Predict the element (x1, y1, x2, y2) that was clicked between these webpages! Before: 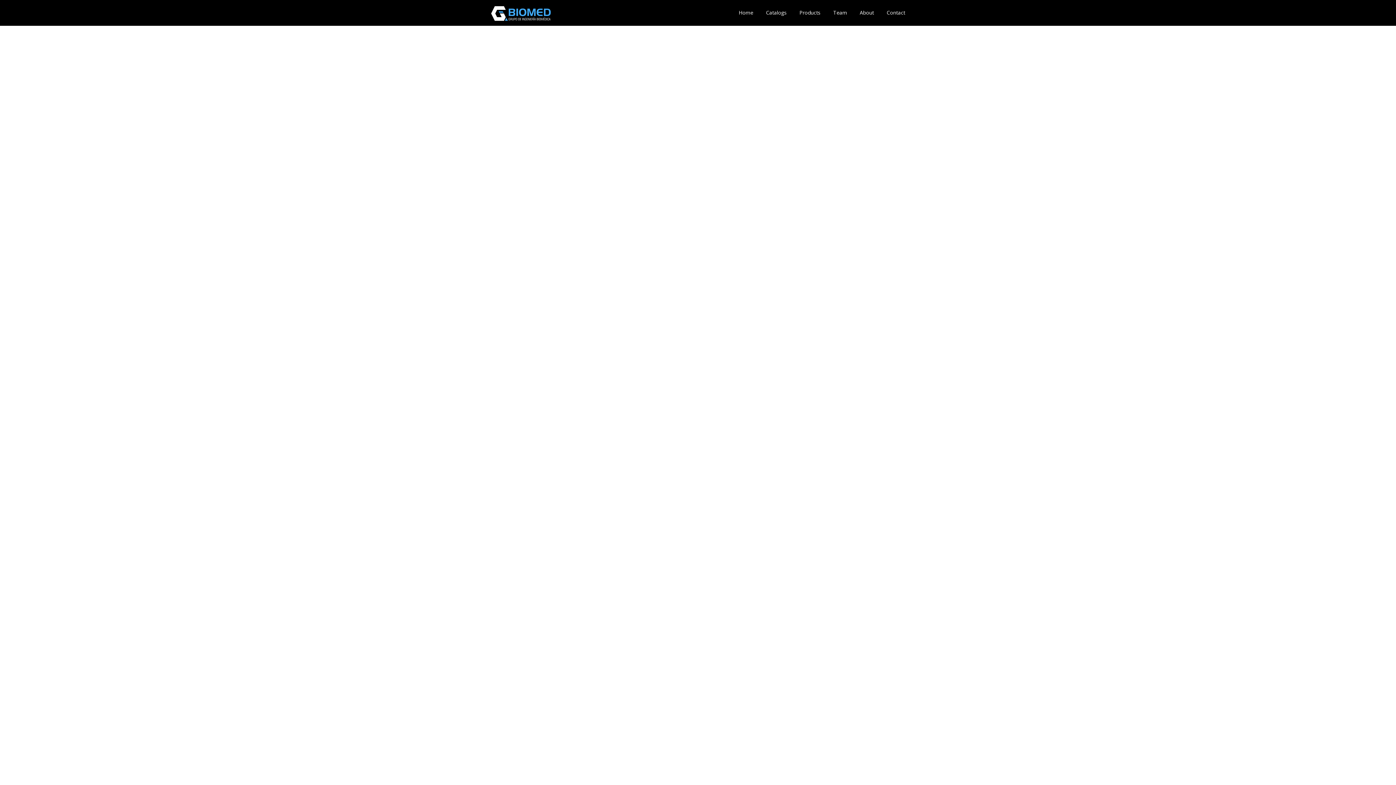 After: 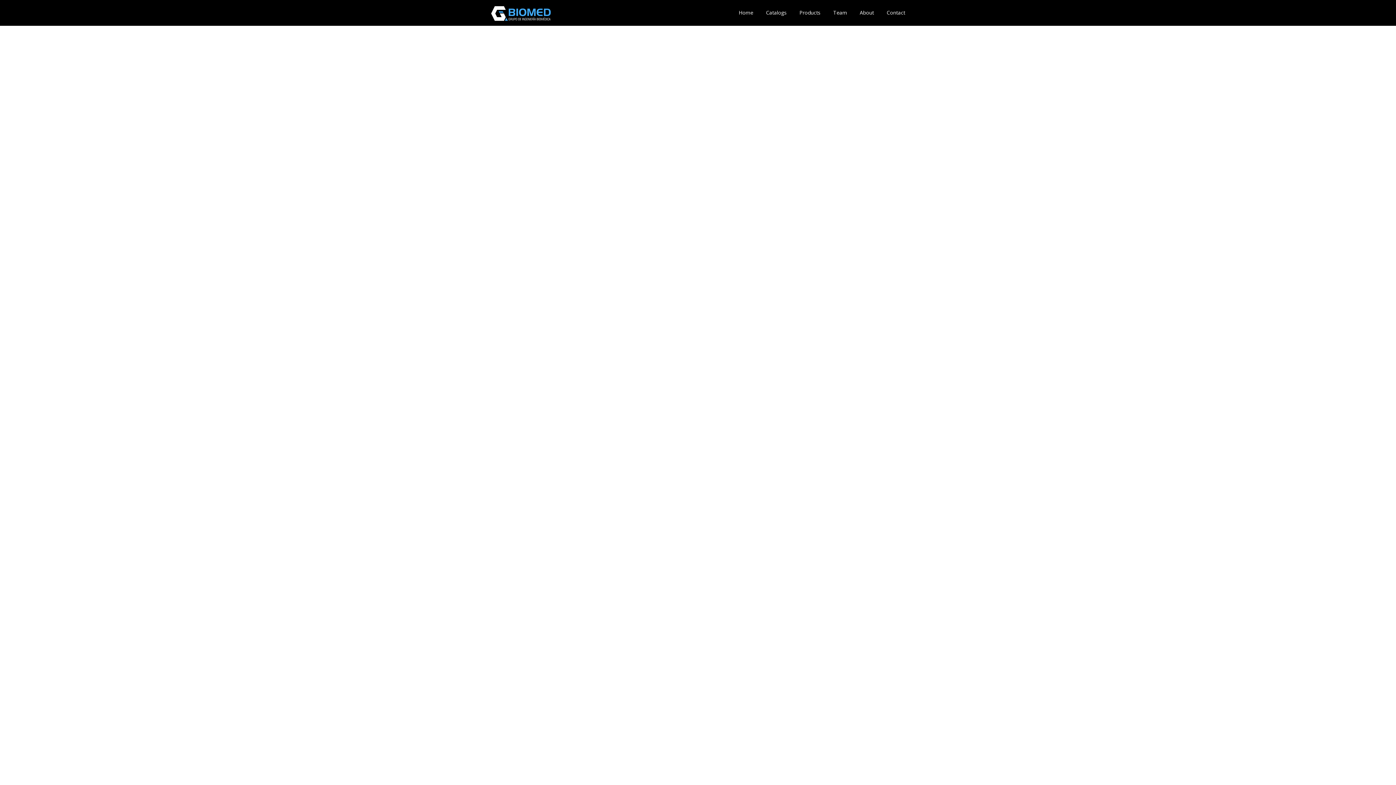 Action: label:   bbox: (691, 448, 693, 455)